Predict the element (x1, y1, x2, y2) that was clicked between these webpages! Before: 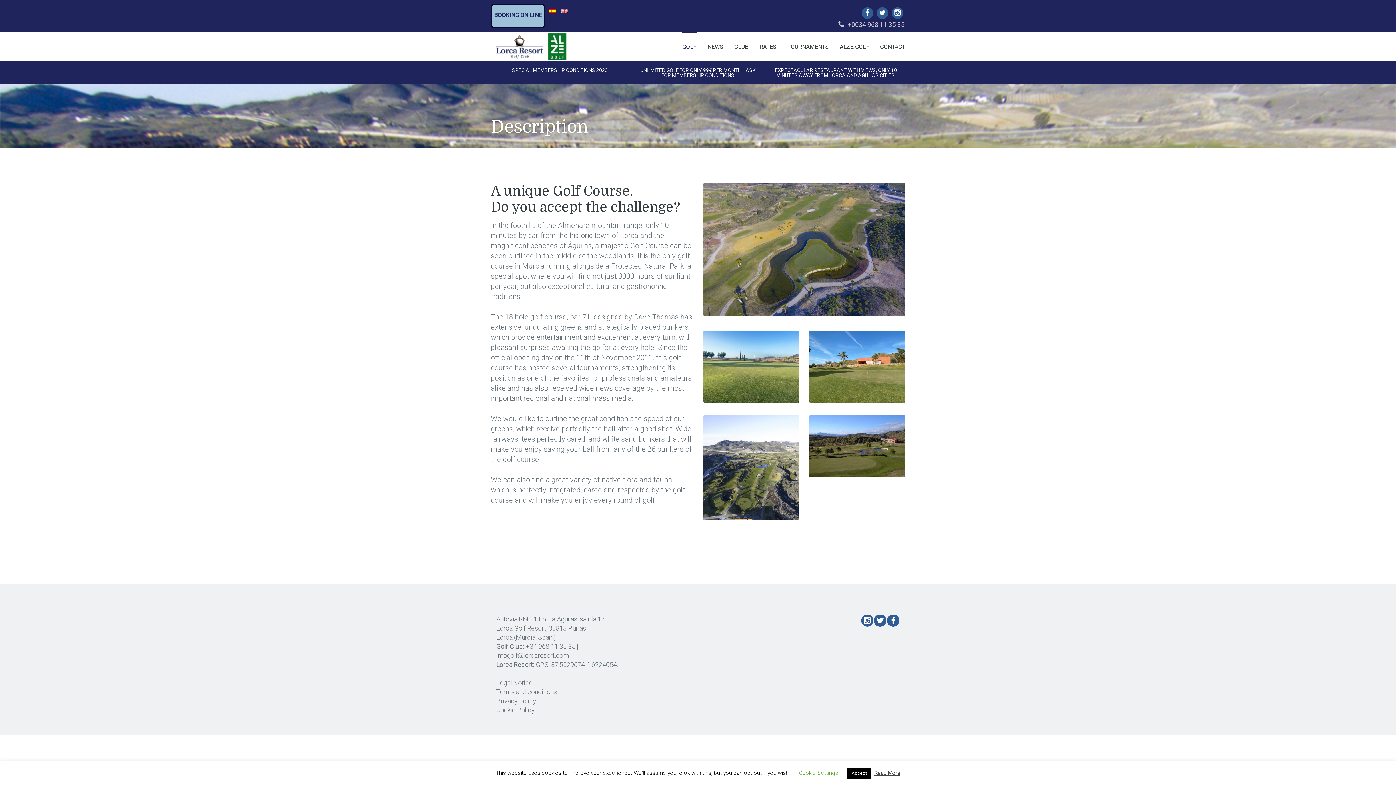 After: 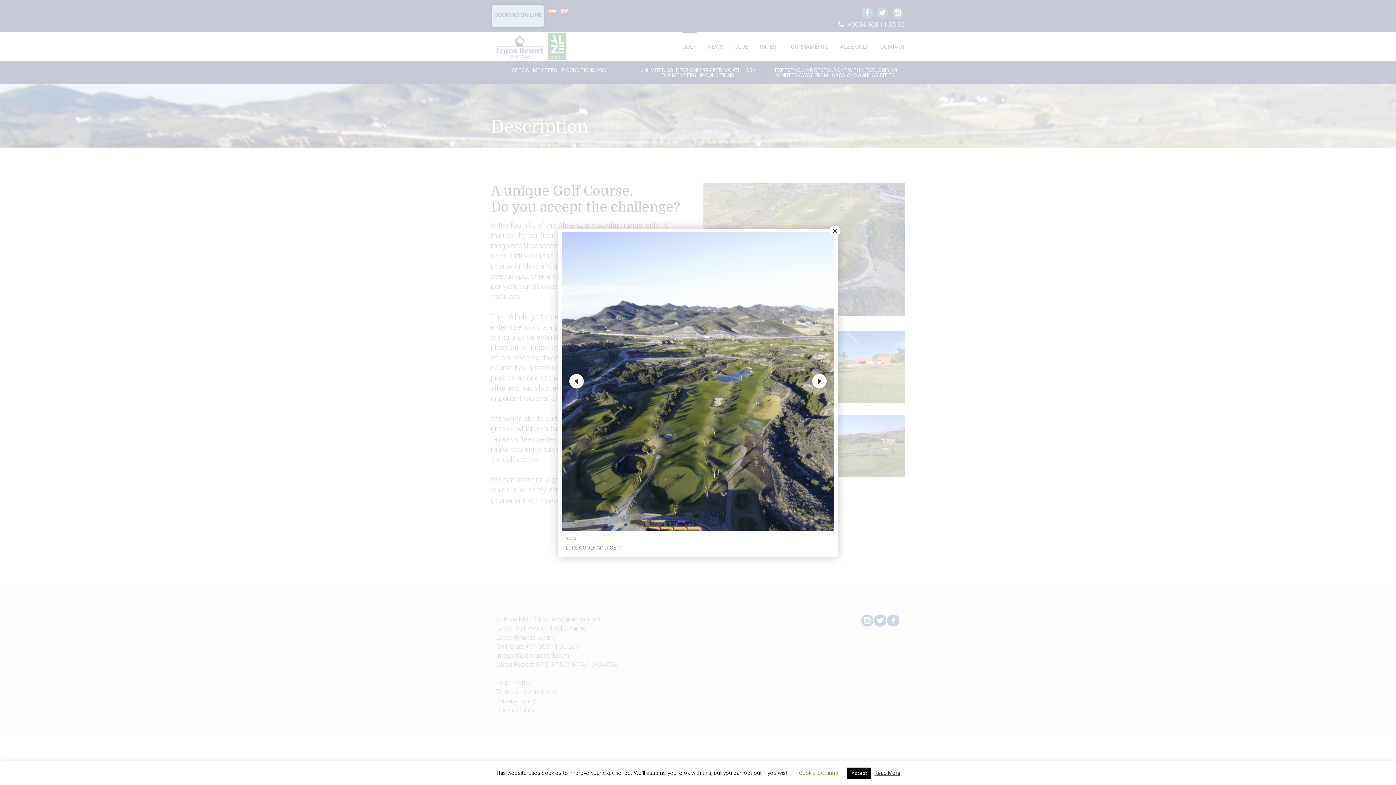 Action: bbox: (703, 415, 799, 520)